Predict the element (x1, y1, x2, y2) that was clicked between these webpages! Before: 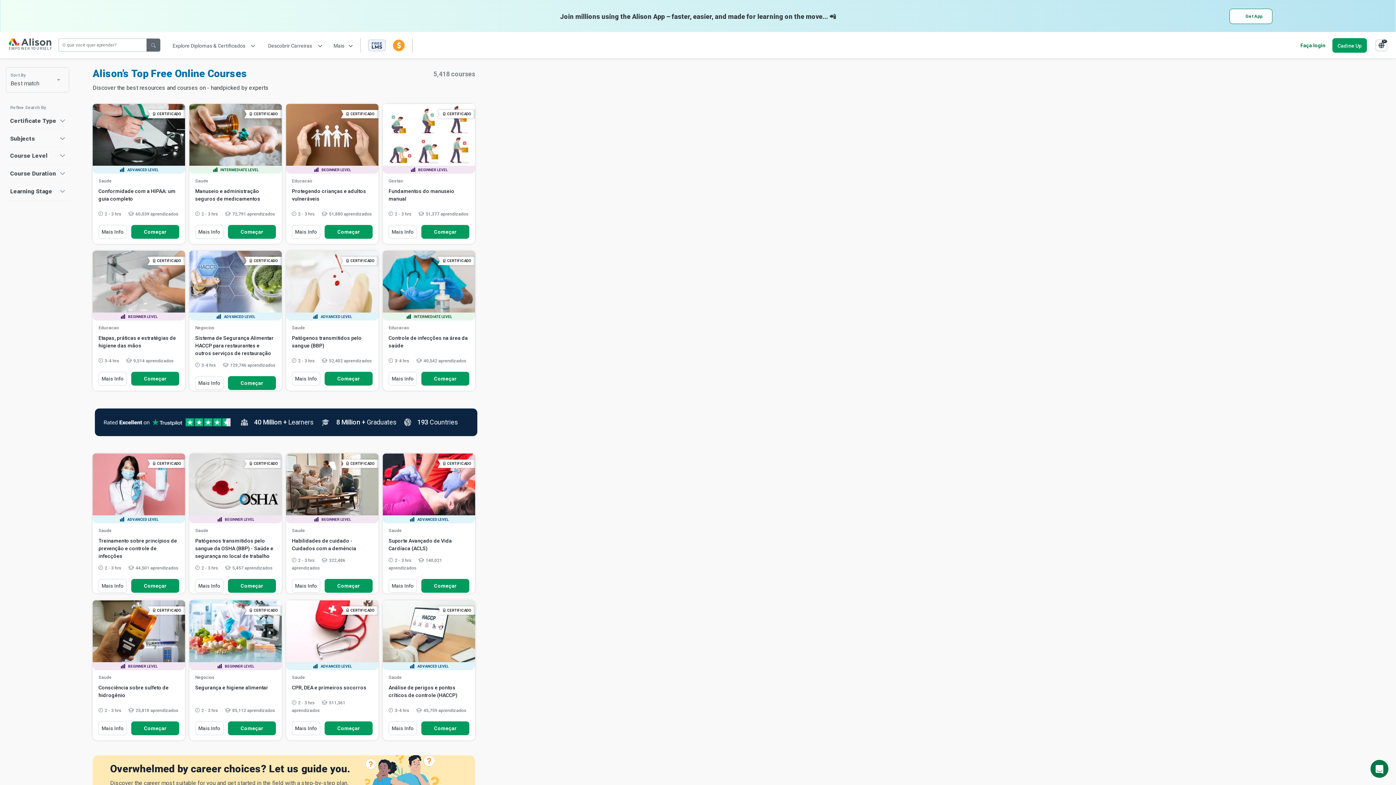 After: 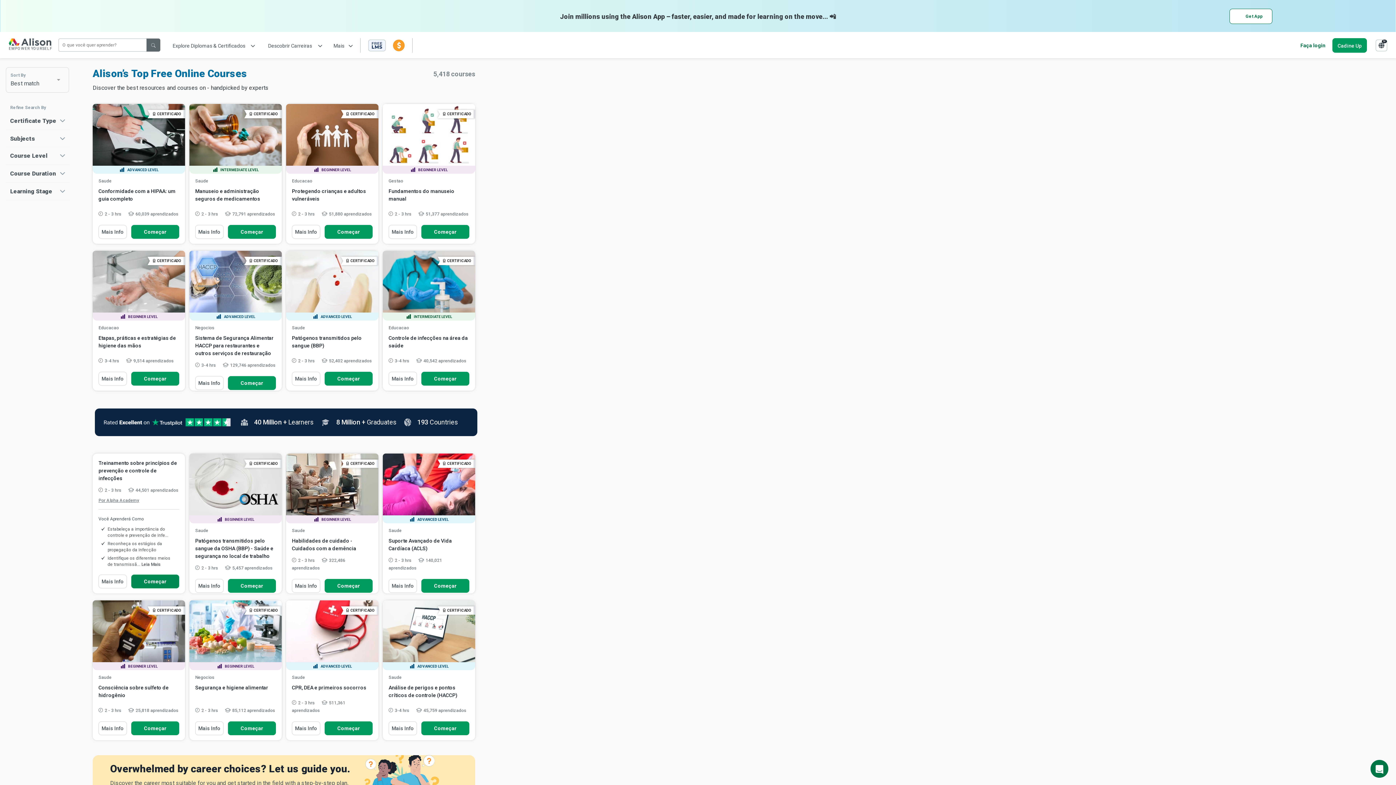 Action: label: Começar bbox: (131, 579, 179, 593)